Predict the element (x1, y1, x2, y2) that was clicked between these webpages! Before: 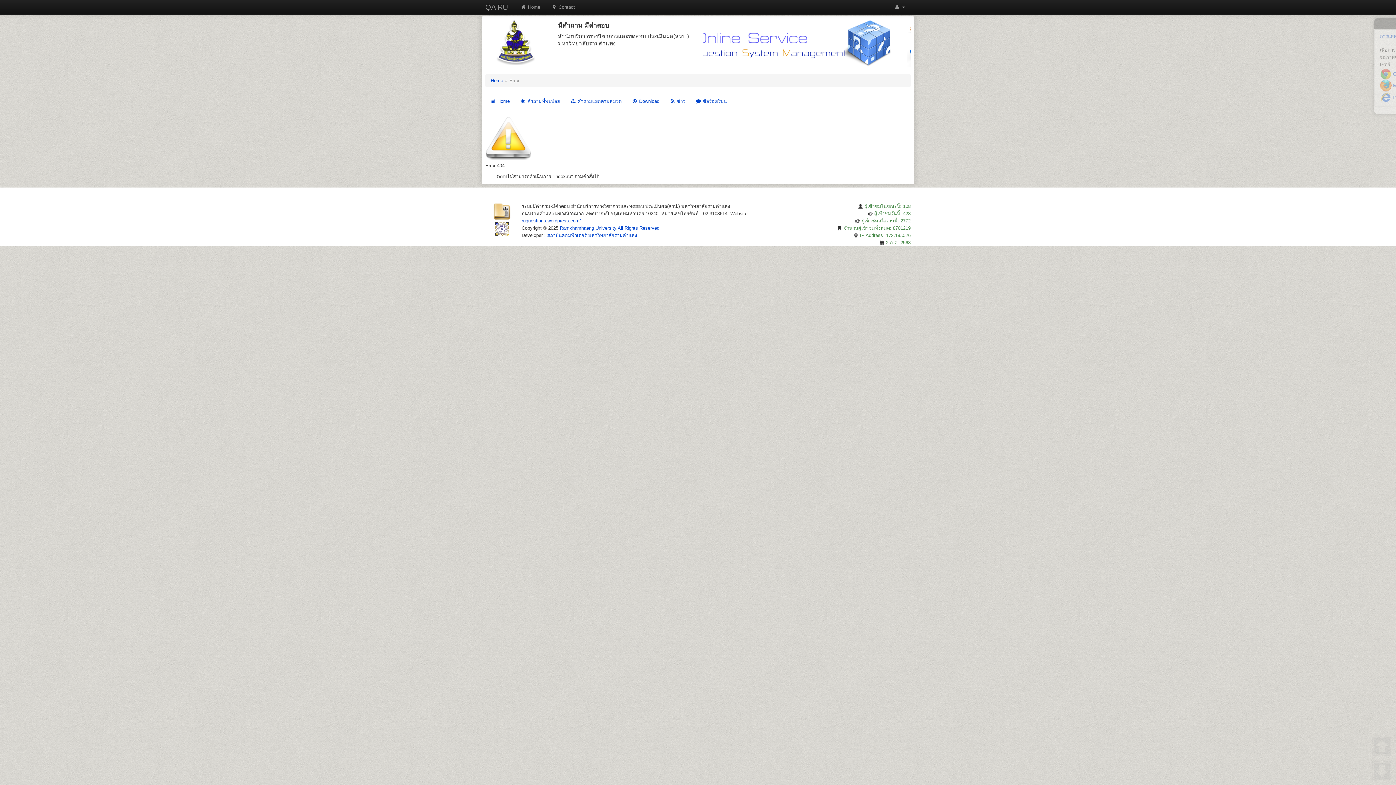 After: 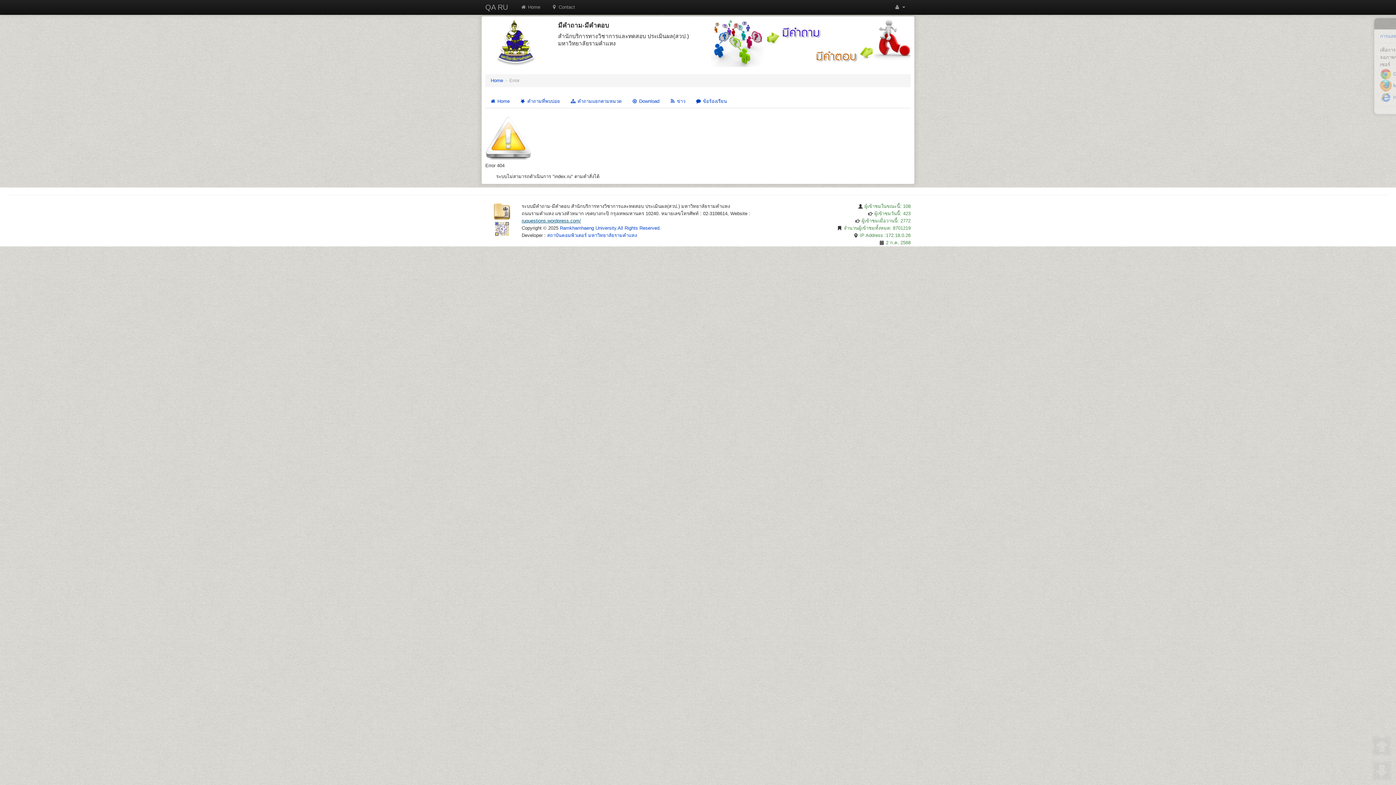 Action: label: ruquestions.wordpress.com/ bbox: (521, 218, 581, 223)